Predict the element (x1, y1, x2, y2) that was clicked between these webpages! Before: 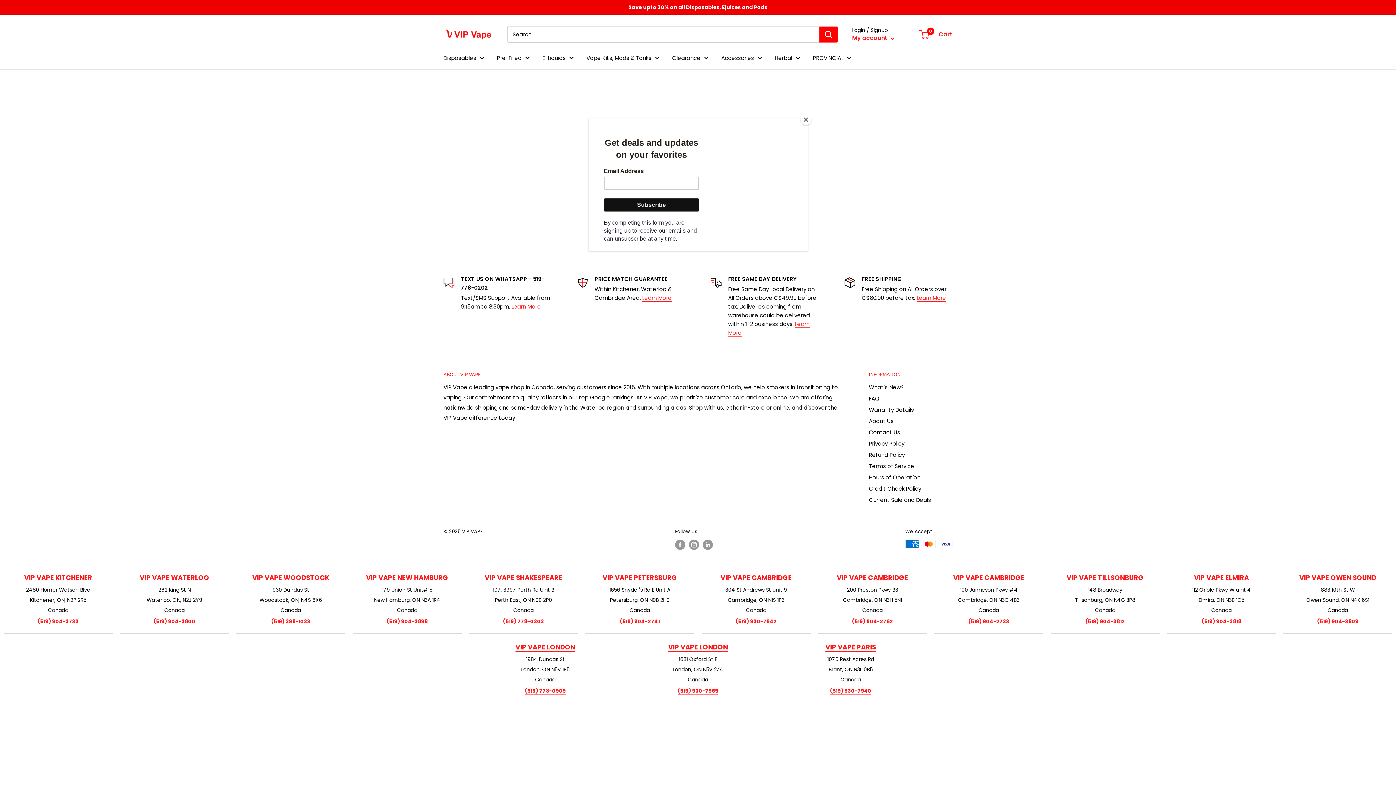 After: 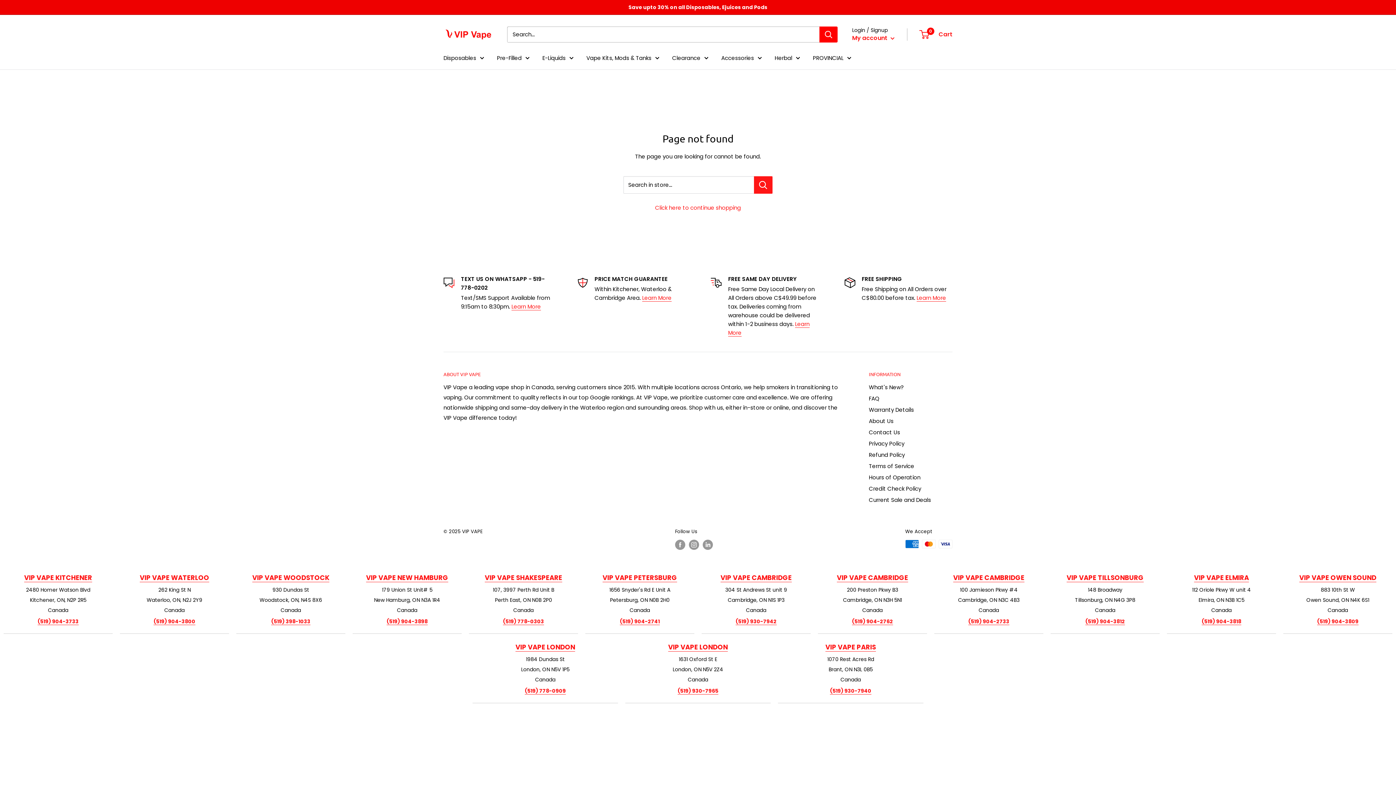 Action: bbox: (800, 114, 811, 125) label: Close